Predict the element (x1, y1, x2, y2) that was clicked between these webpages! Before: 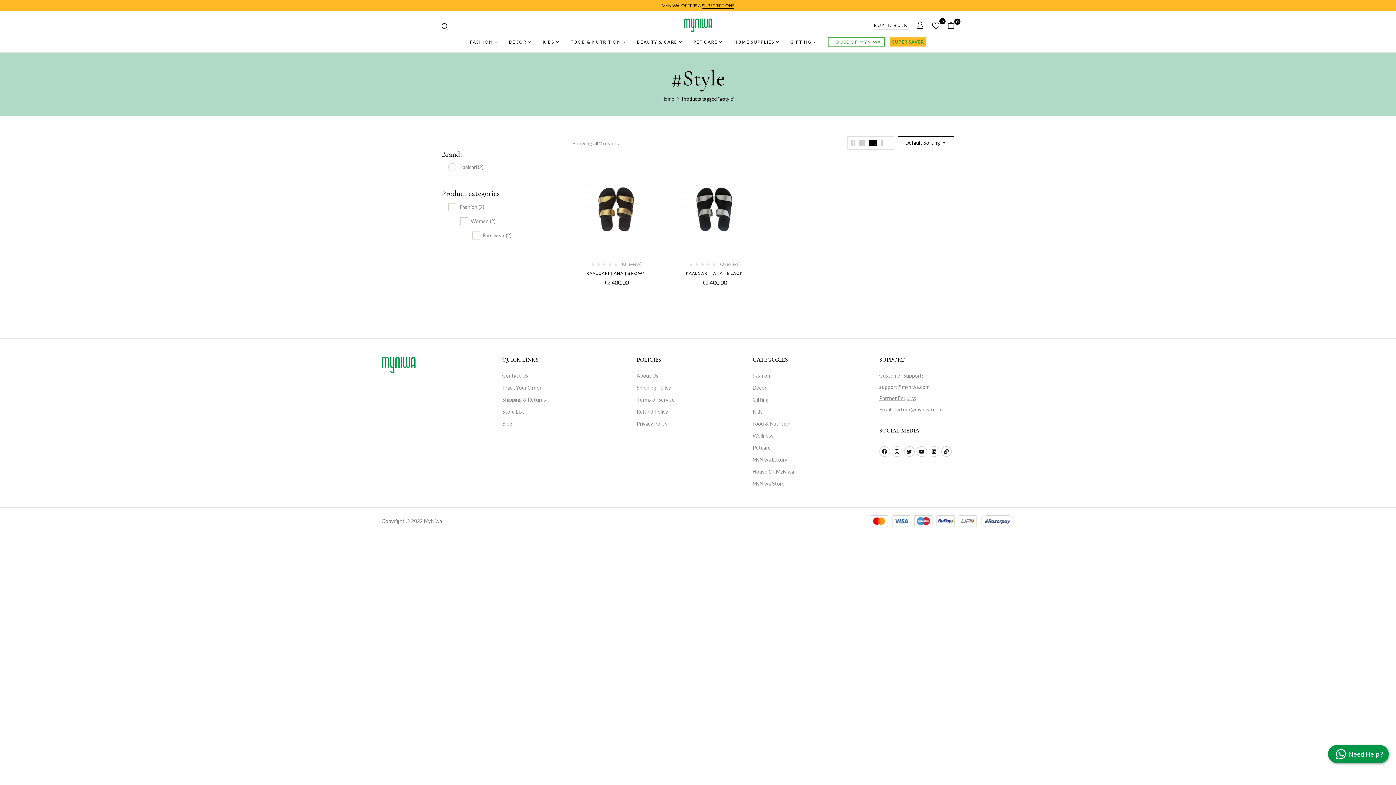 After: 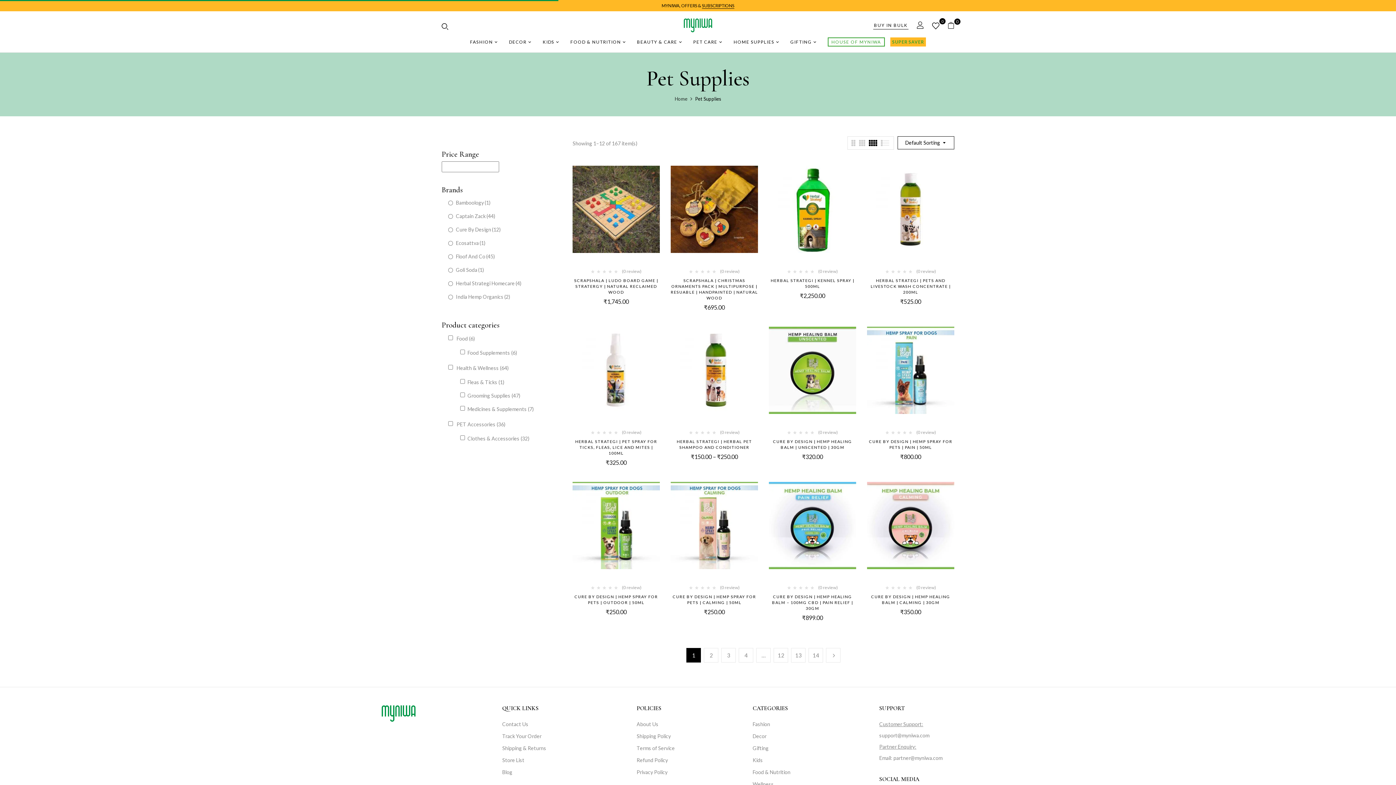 Action: bbox: (693, 37, 722, 46) label: PET CARE